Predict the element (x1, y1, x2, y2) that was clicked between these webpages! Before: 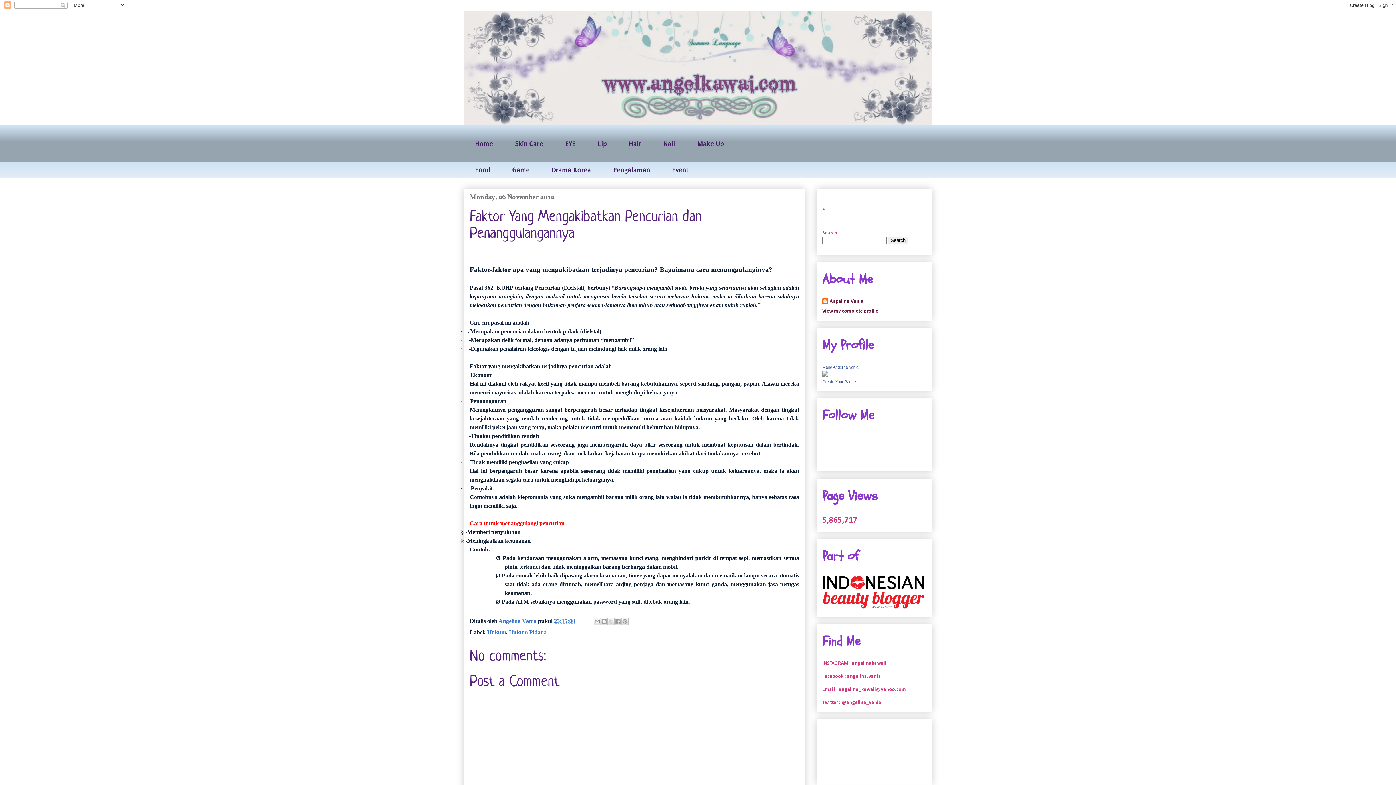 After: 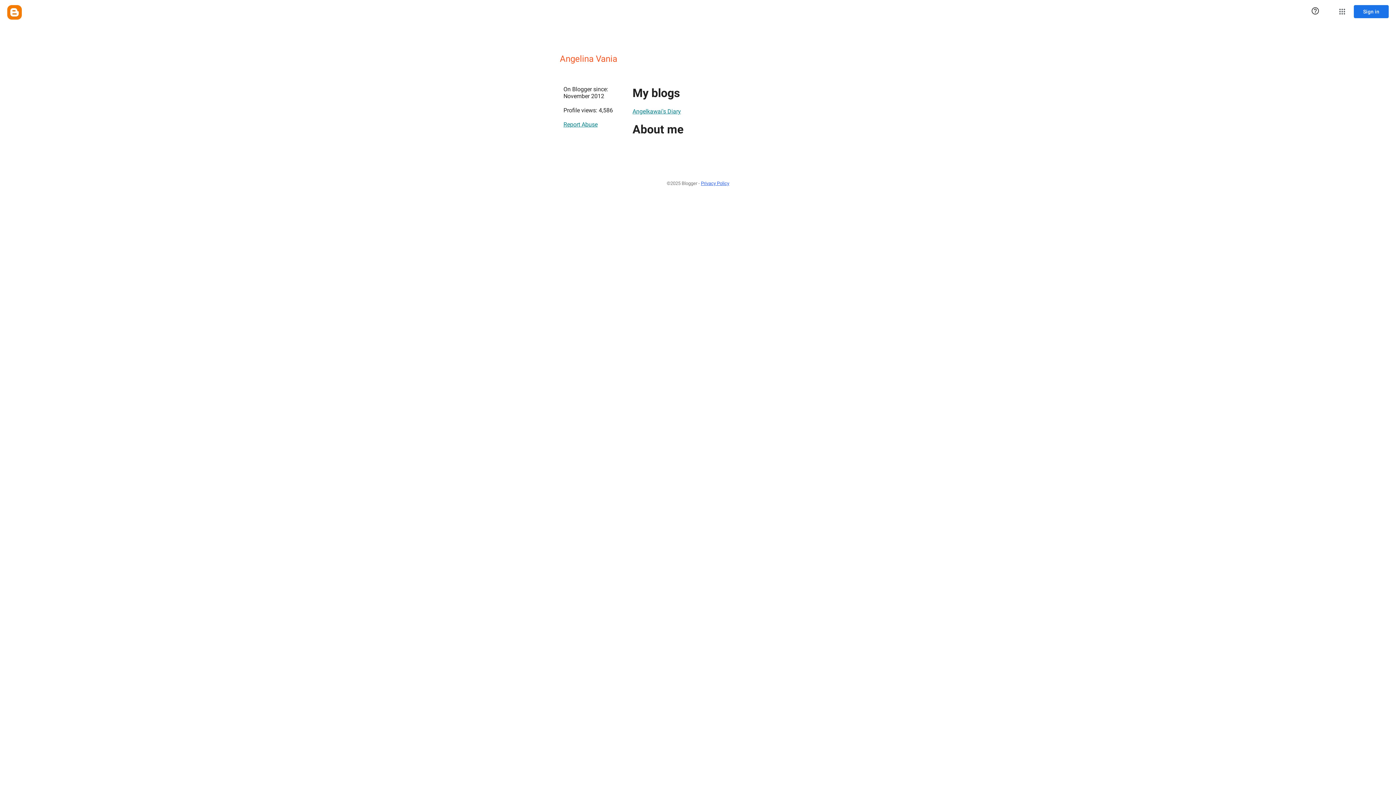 Action: label: Angelina Vania  bbox: (498, 618, 538, 624)